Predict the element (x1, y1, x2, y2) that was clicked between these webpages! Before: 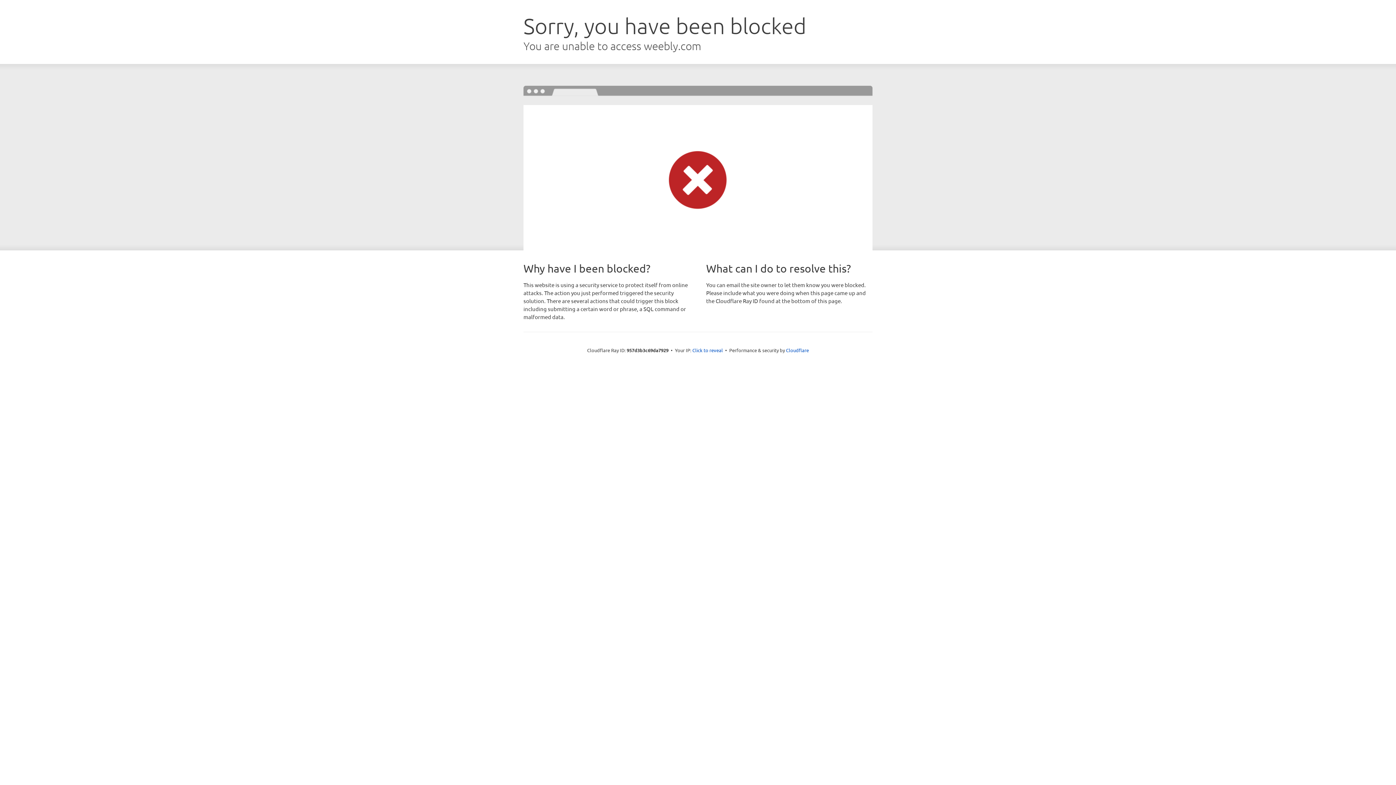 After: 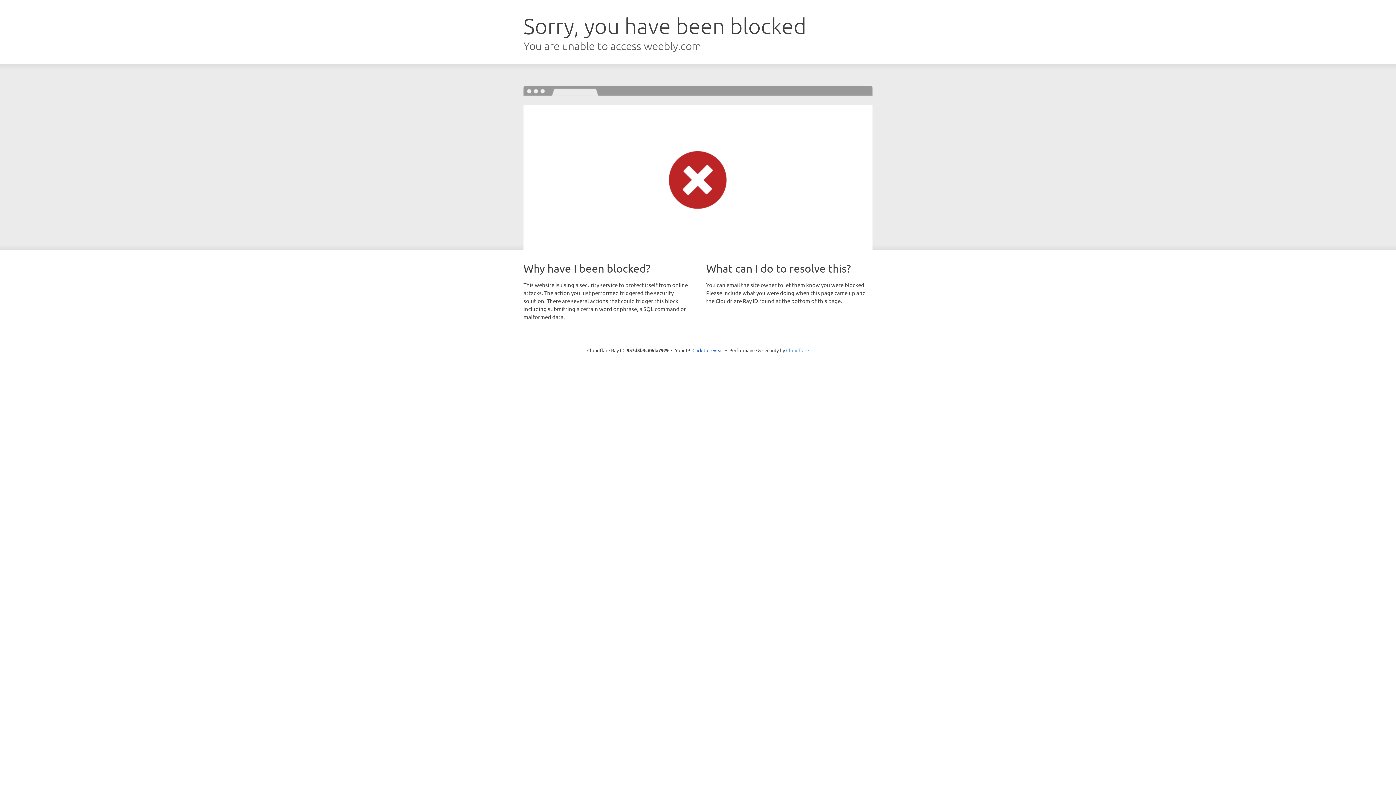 Action: label: Cloudflare bbox: (786, 347, 809, 353)